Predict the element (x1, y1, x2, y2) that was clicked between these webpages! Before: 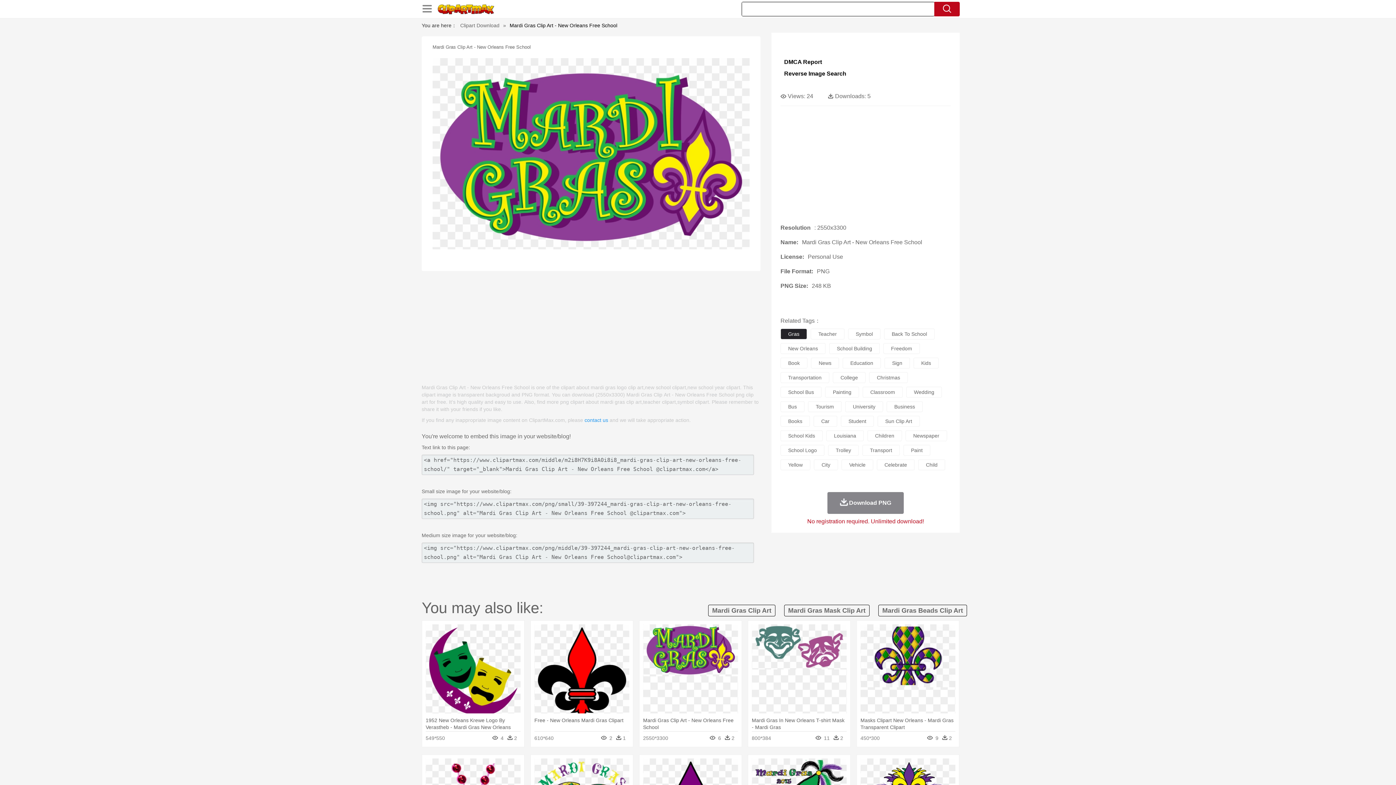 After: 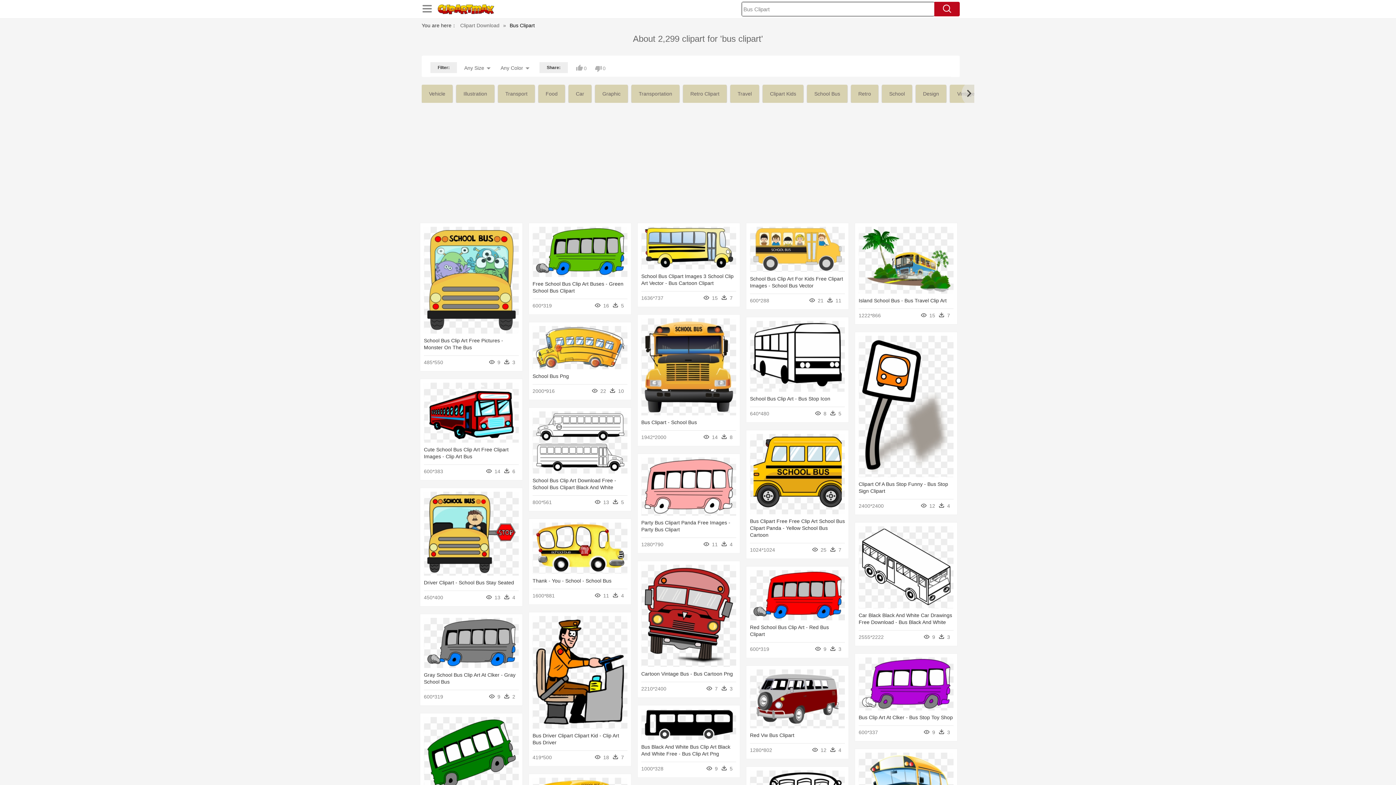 Action: bbox: (780, 401, 804, 412) label: Bus